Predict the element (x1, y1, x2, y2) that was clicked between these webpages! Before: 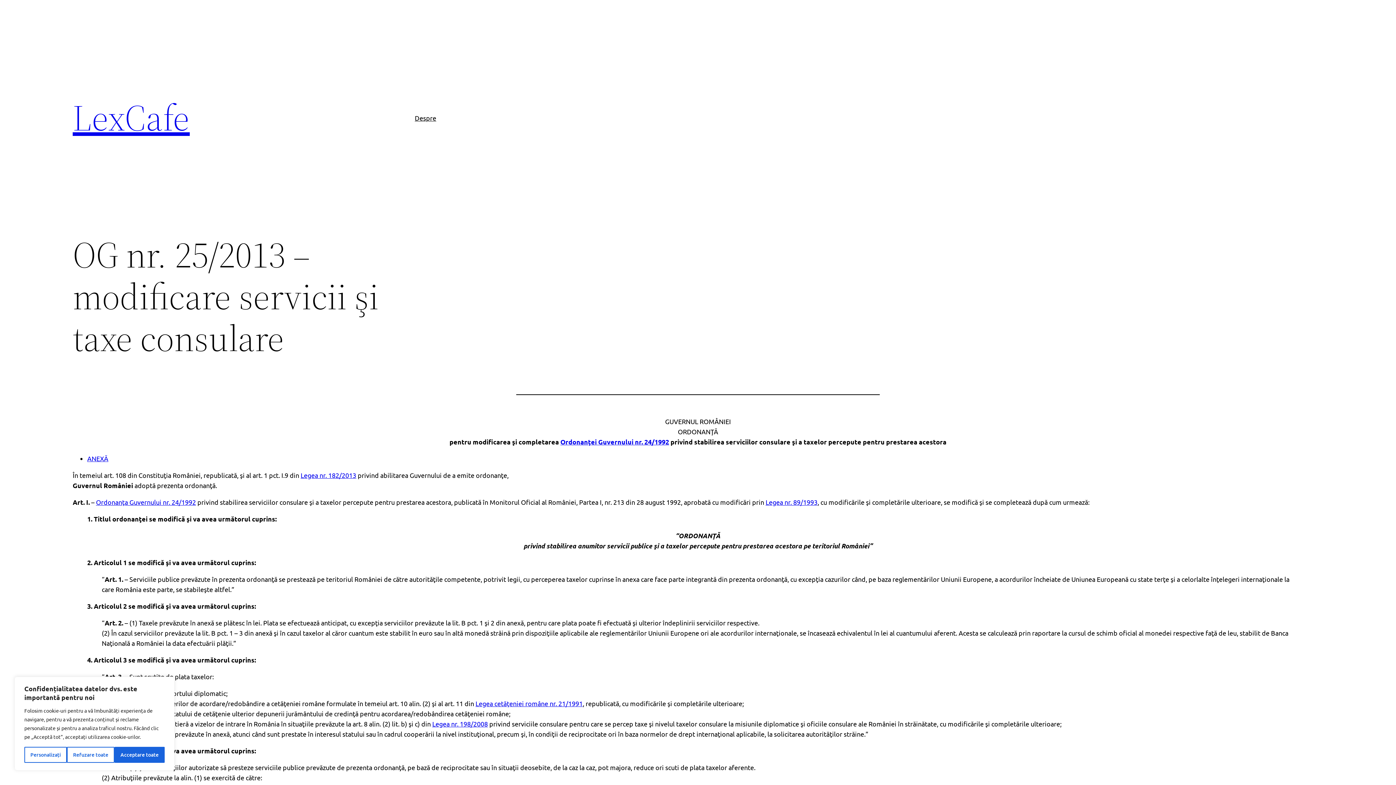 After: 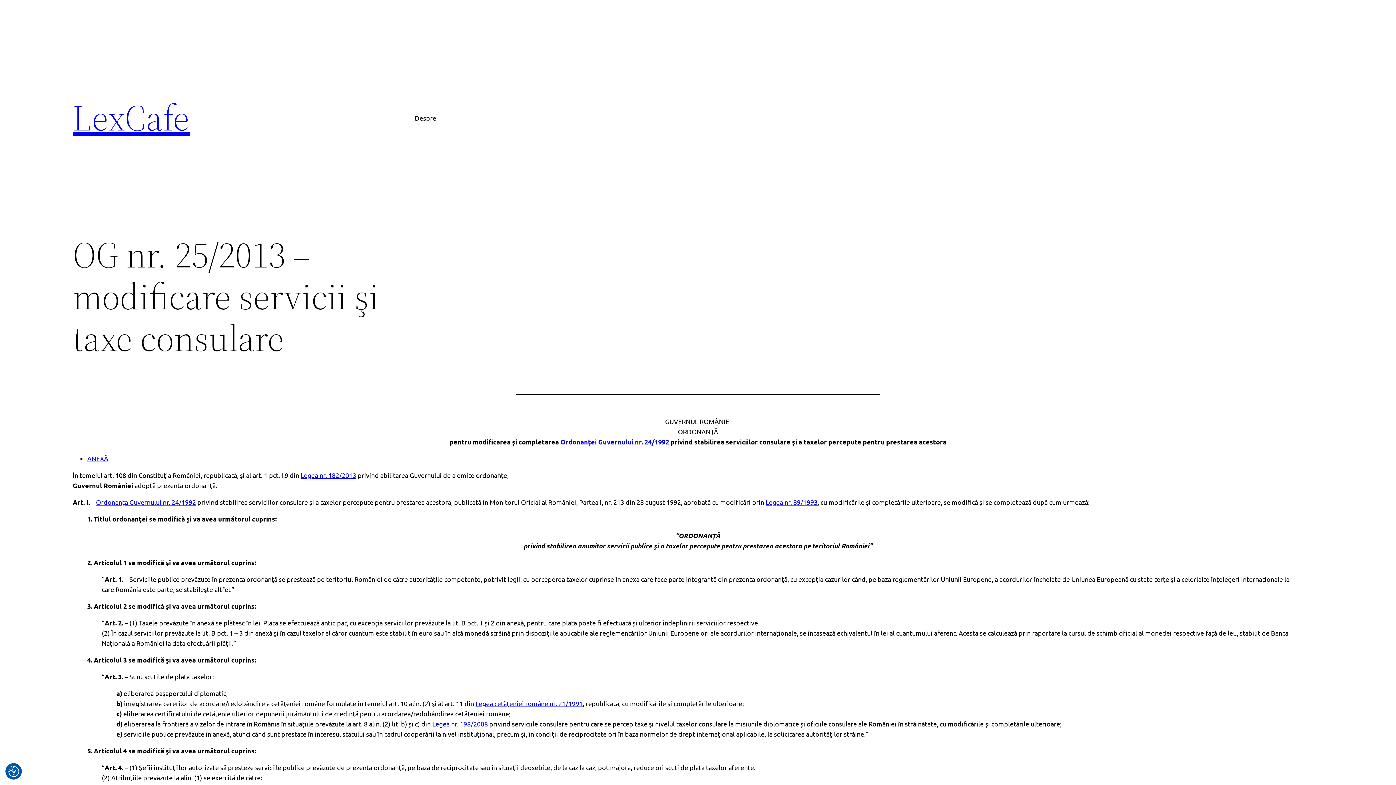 Action: label: Acceptare toate bbox: (114, 747, 164, 763)